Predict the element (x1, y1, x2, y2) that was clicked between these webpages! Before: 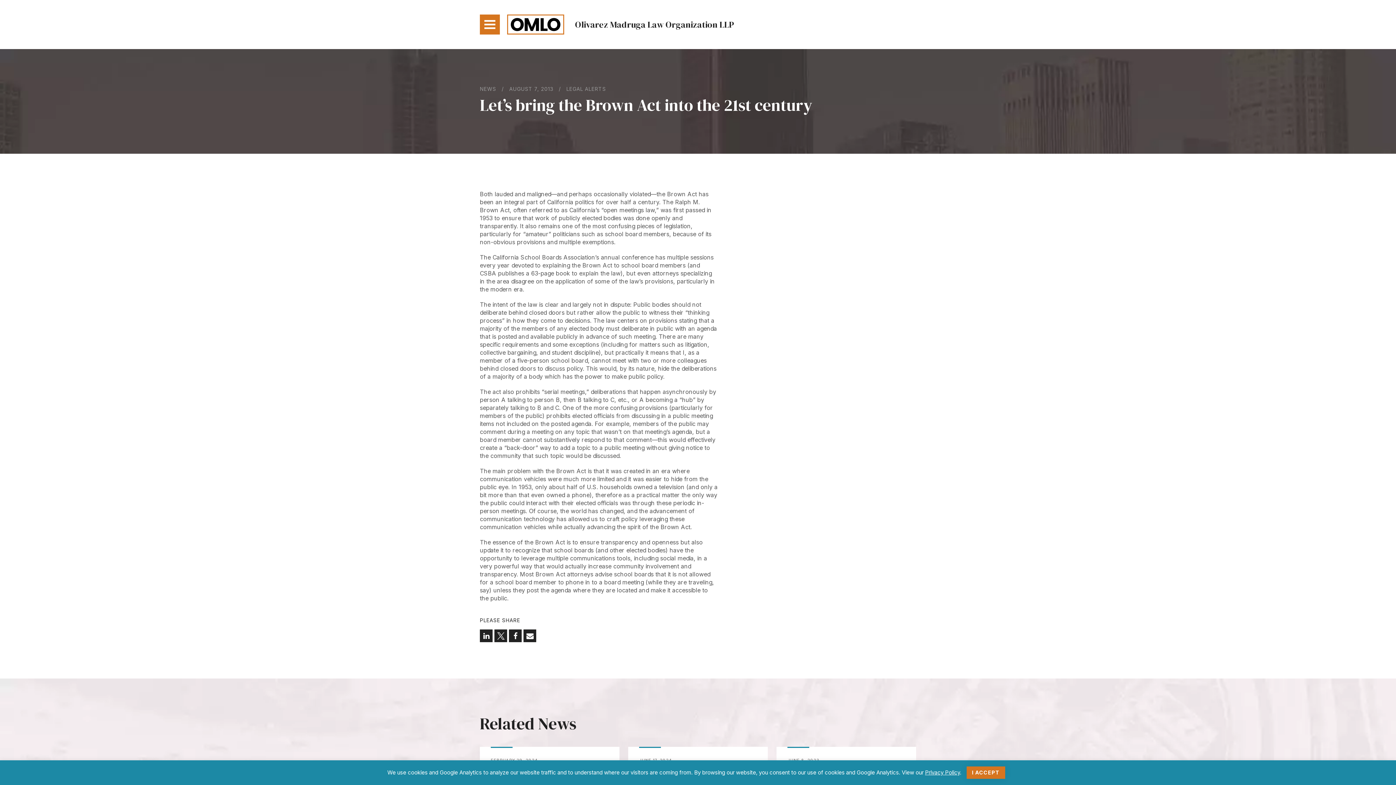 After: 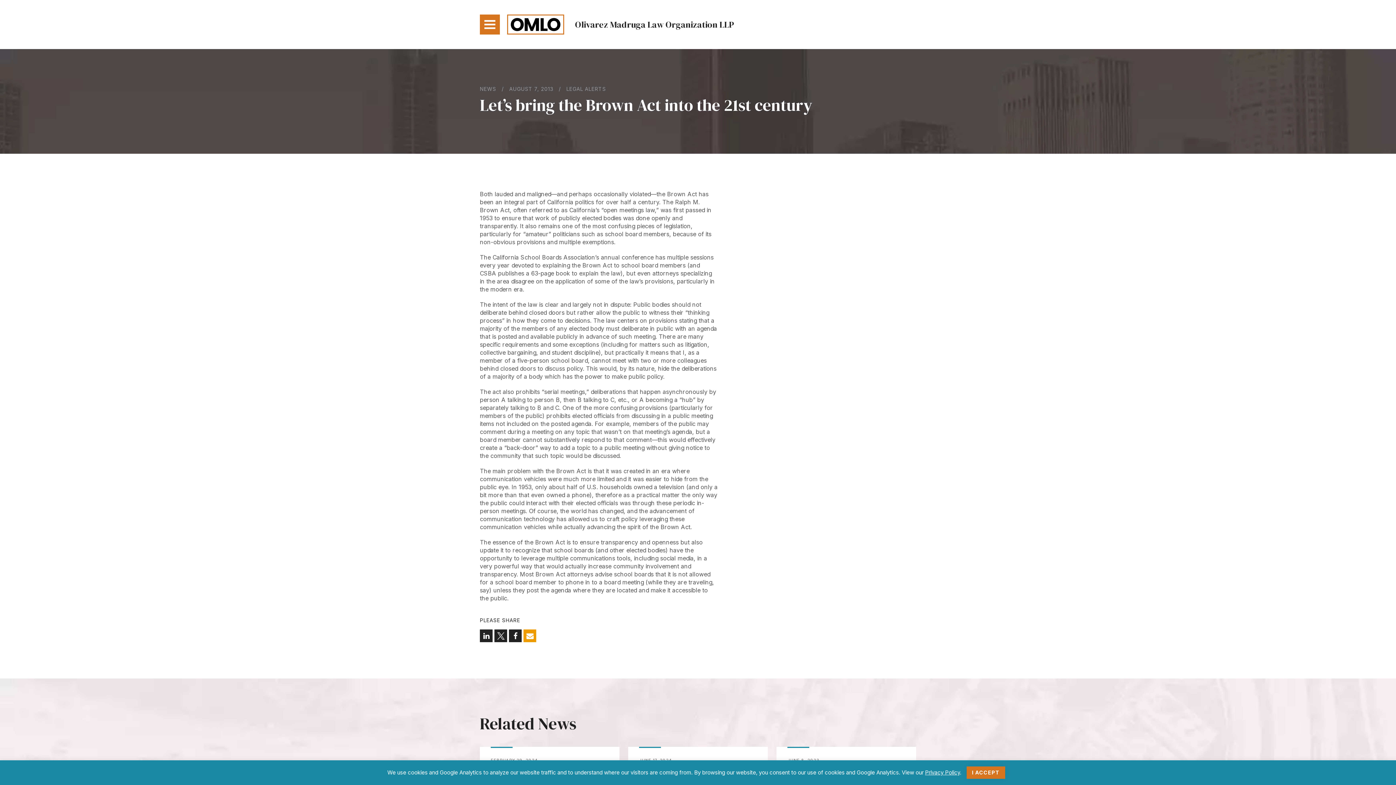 Action: bbox: (523, 629, 536, 642) label: Send by email